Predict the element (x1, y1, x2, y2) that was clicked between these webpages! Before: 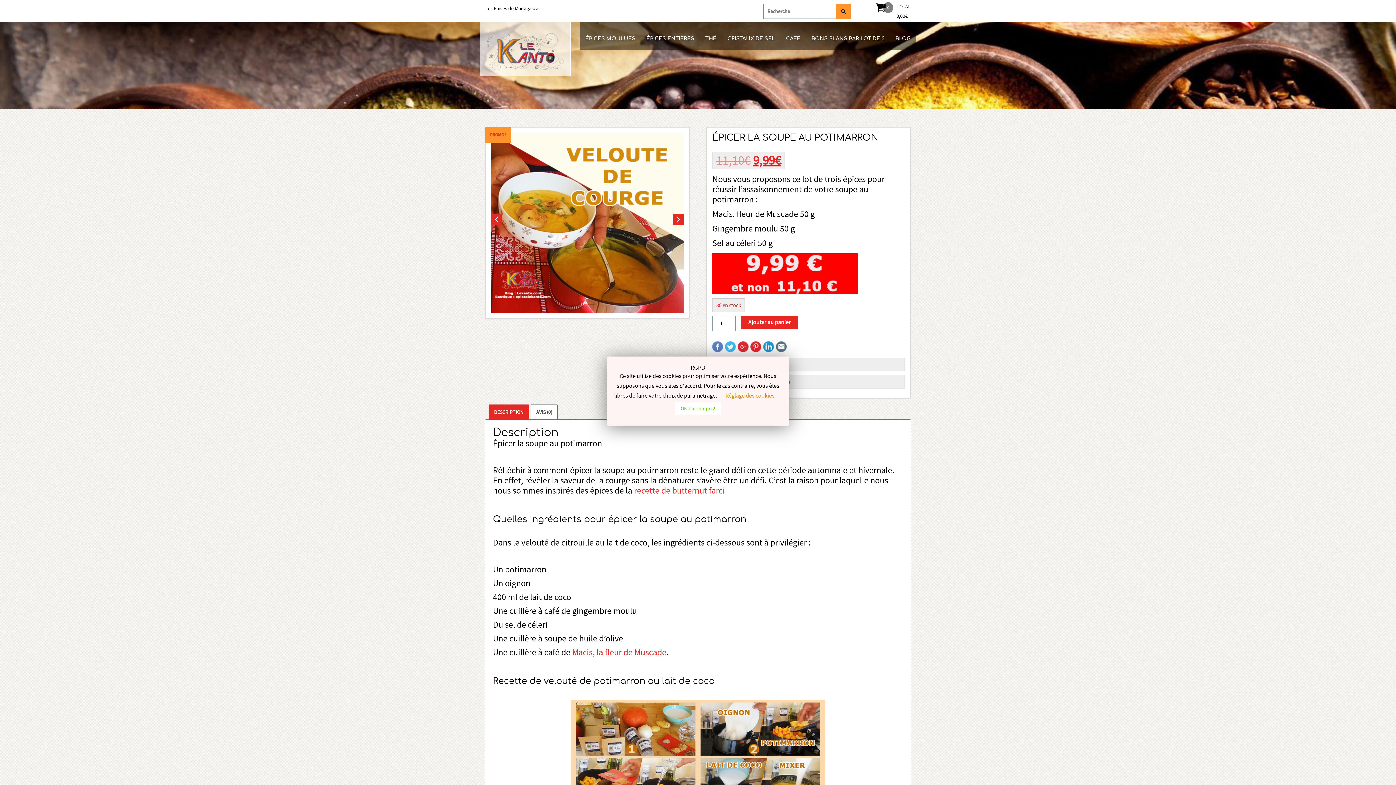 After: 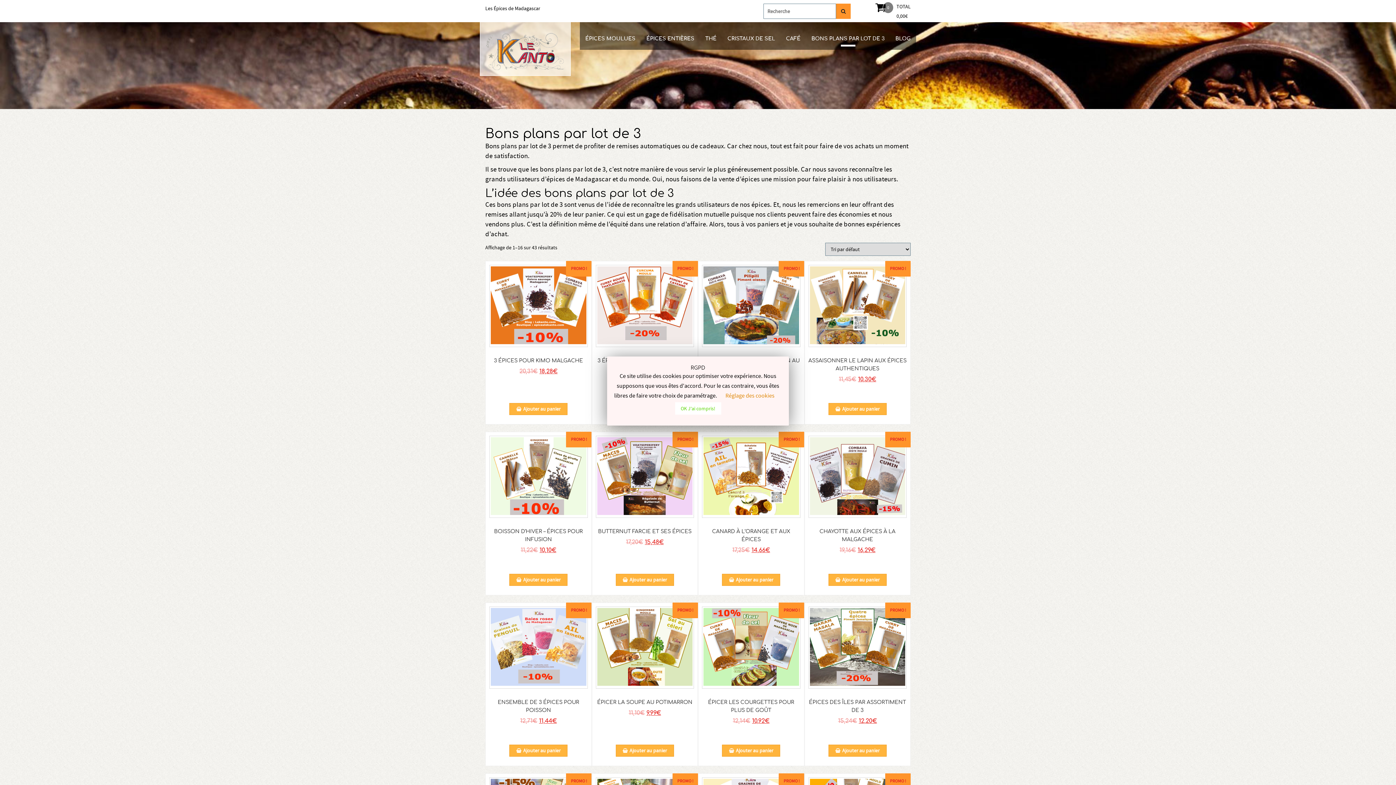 Action: label: BONS PLANS PAR LOT DE 3 bbox: (811, 28, 884, 49)